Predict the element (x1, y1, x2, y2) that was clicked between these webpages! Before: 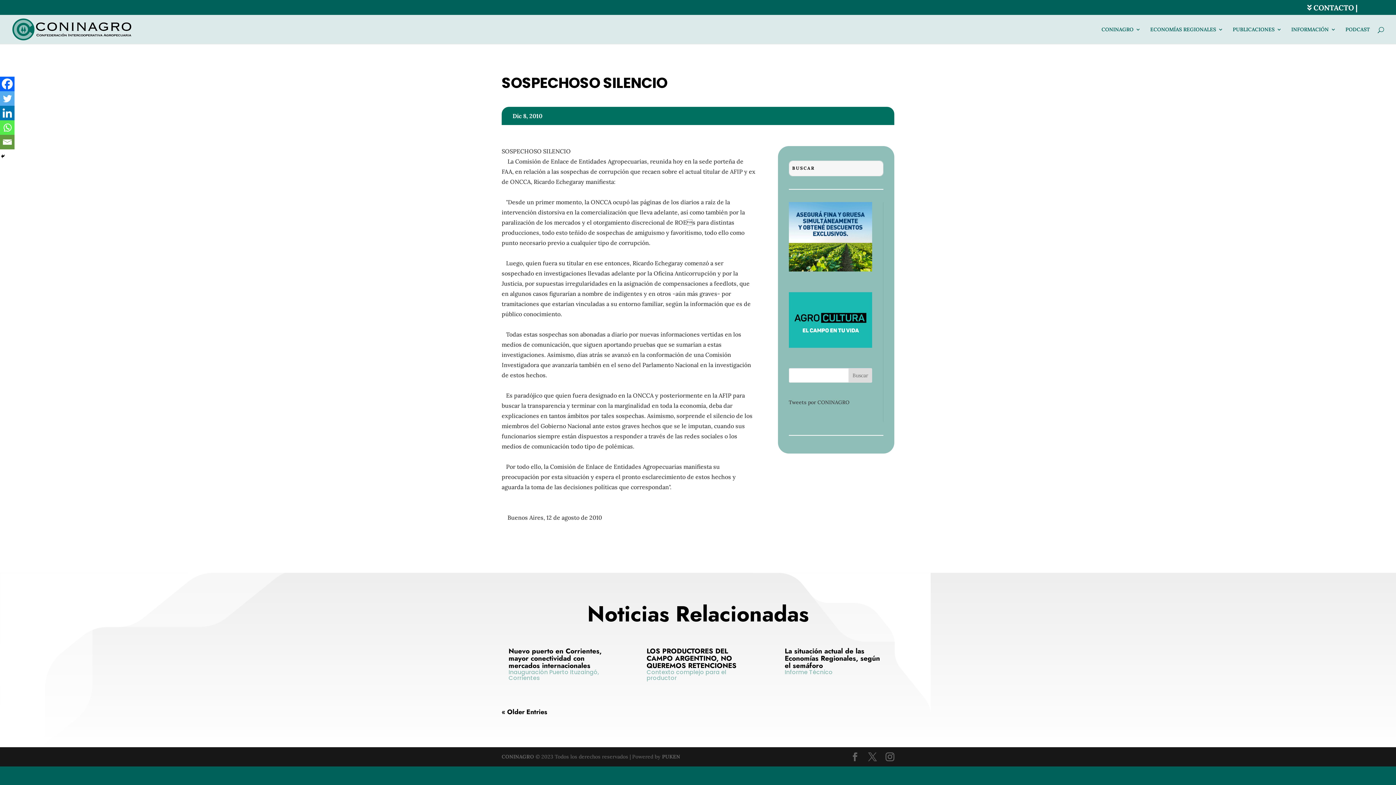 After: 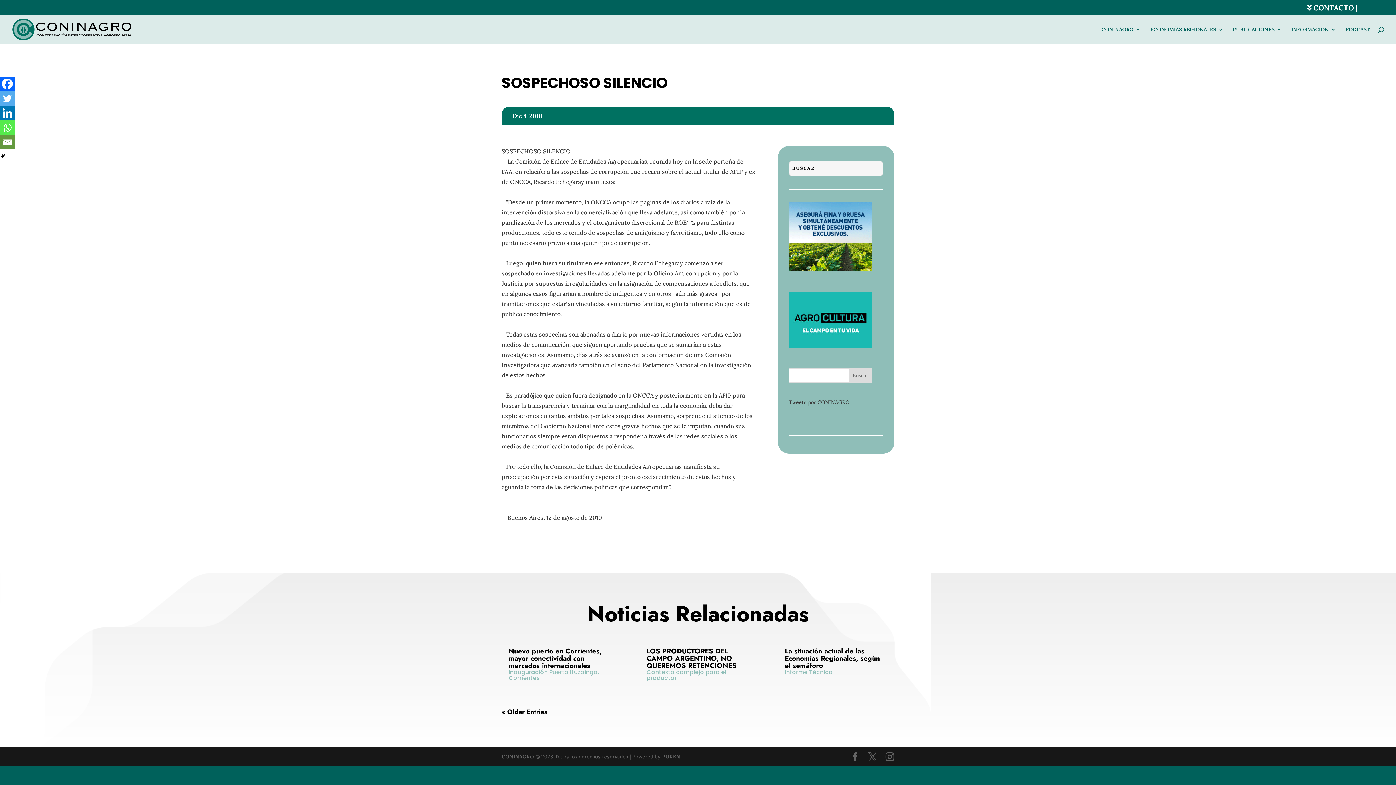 Action: label: Whatsapp bbox: (0, 120, 14, 134)